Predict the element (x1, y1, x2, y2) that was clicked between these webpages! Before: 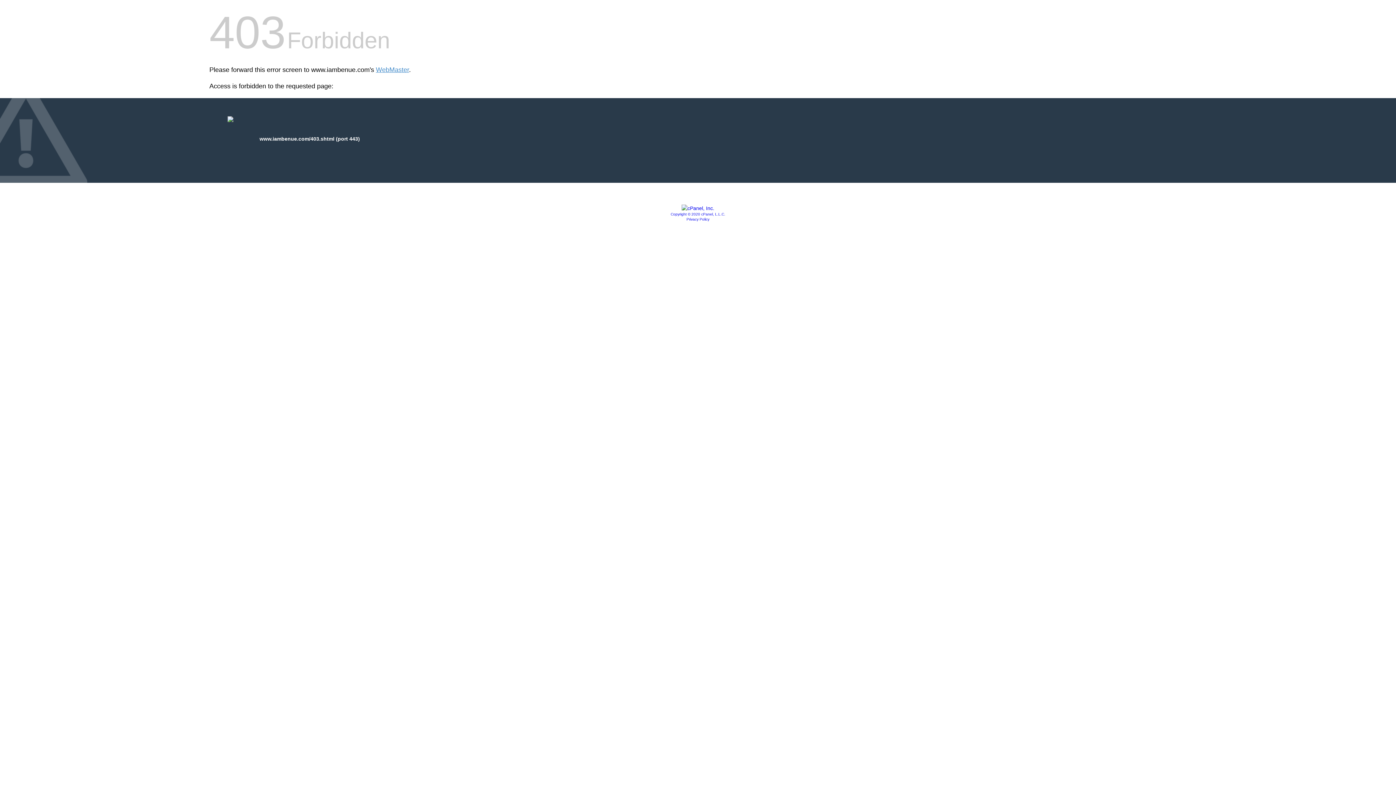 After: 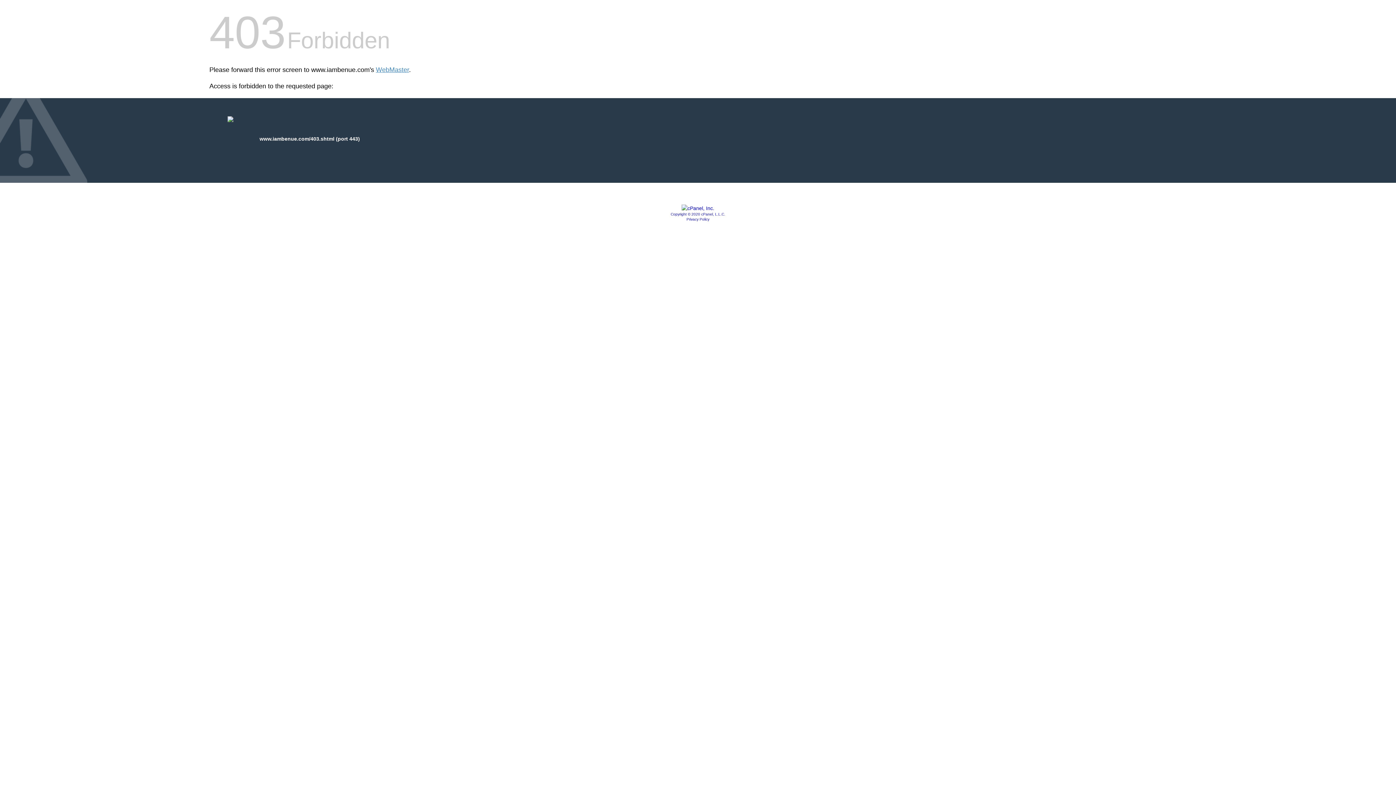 Action: bbox: (686, 217, 709, 221) label: Privacy Policy